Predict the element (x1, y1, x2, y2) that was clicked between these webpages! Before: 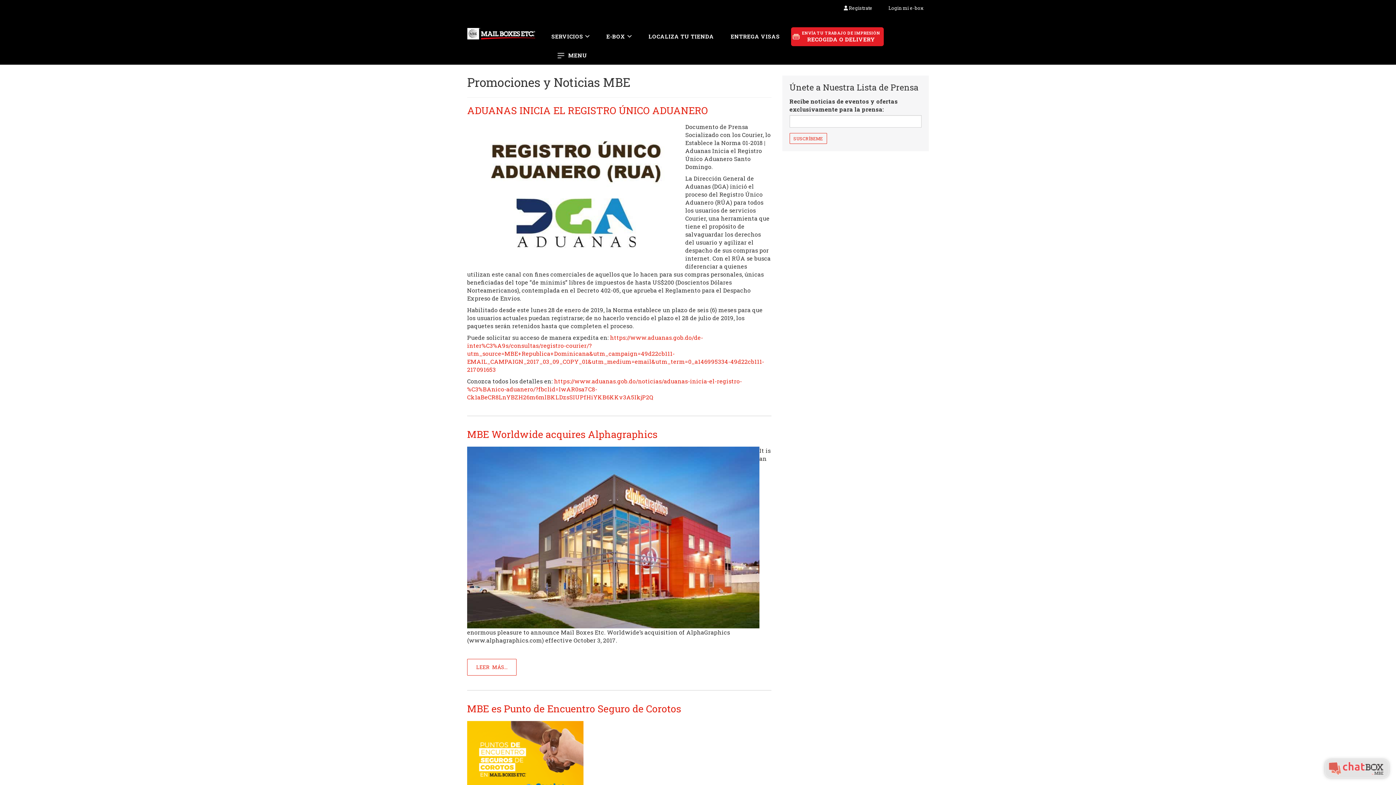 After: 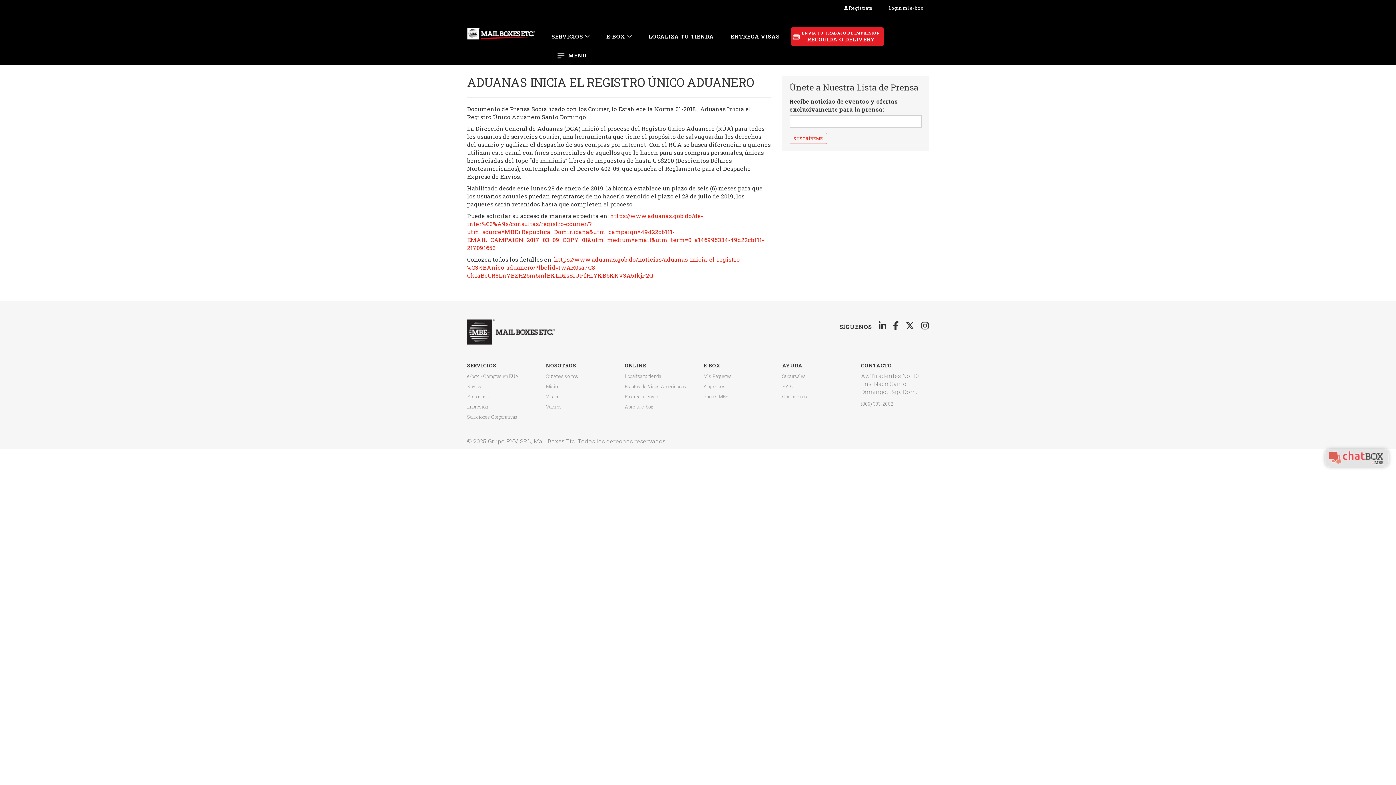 Action: label: ADUANAS INICIA EL REGISTRO ÚNICO ADUANERO bbox: (467, 104, 708, 116)